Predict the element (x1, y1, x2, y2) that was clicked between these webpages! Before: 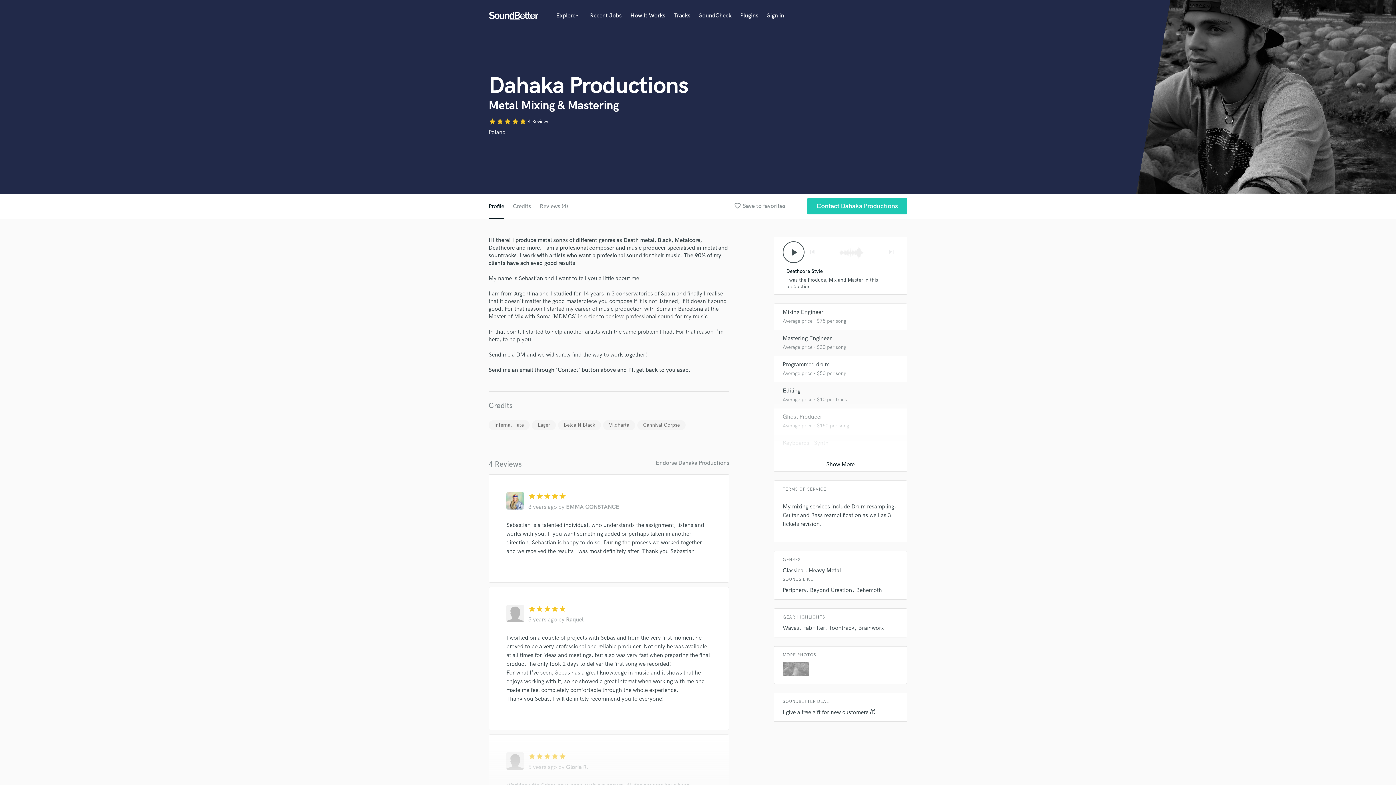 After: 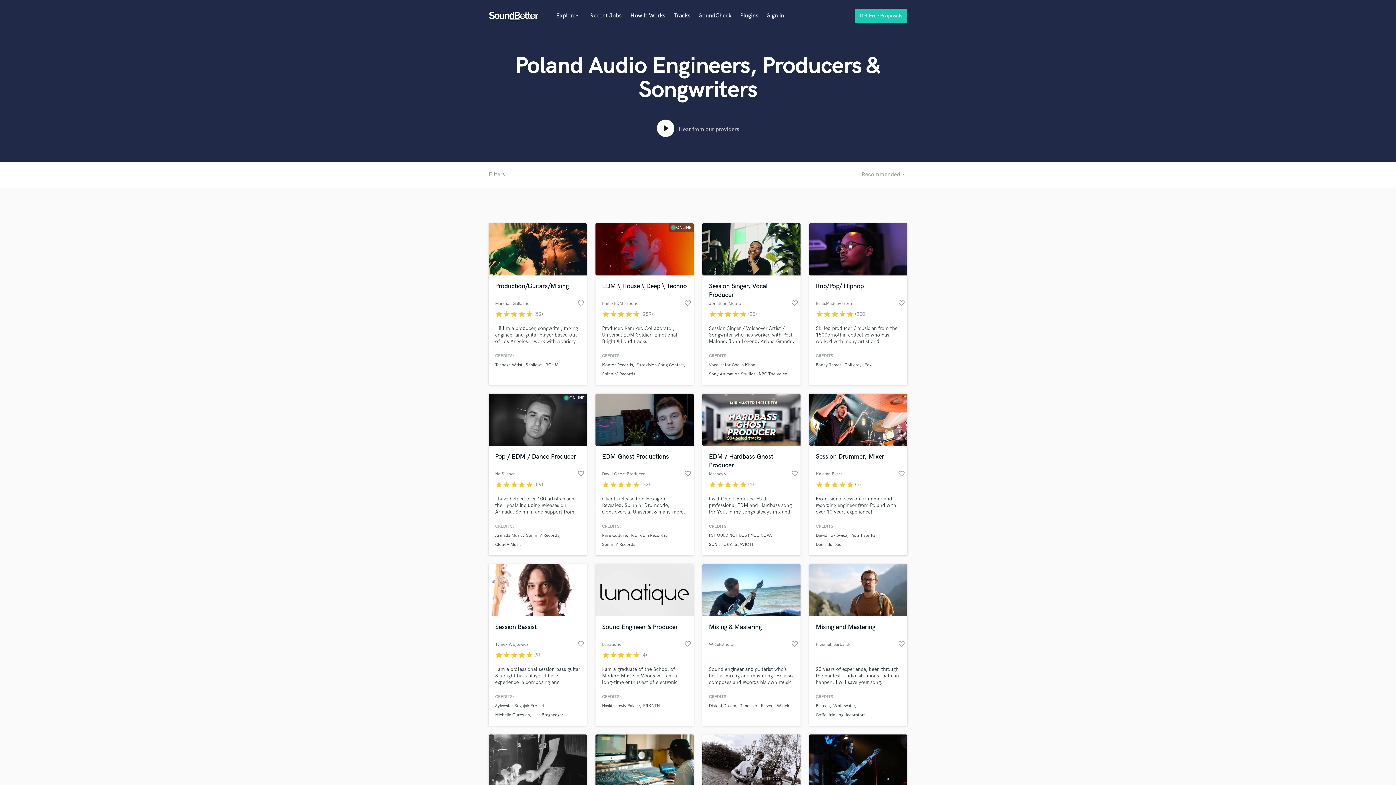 Action: bbox: (488, 129, 505, 136) label: Poland